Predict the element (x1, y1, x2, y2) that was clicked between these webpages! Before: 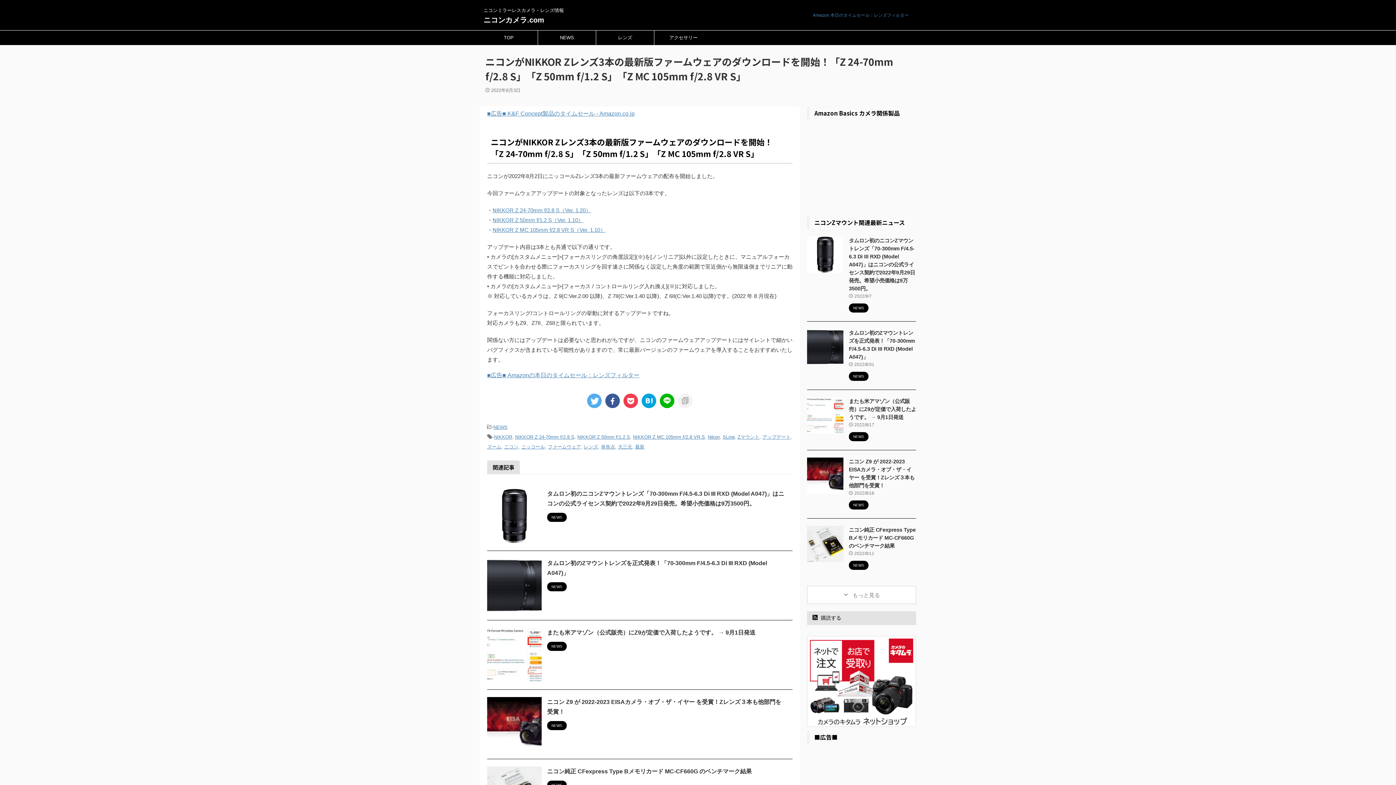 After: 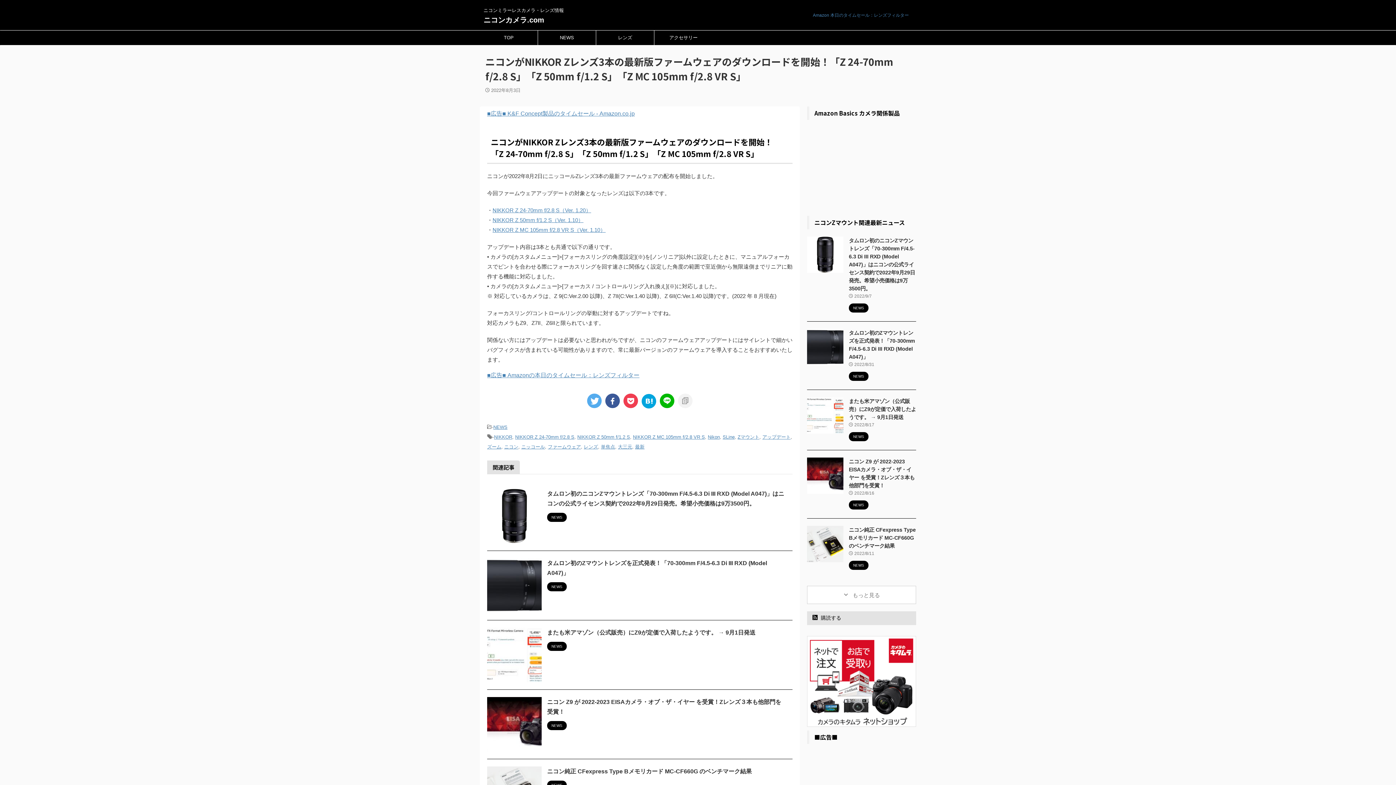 Action: bbox: (641, 393, 656, 408)